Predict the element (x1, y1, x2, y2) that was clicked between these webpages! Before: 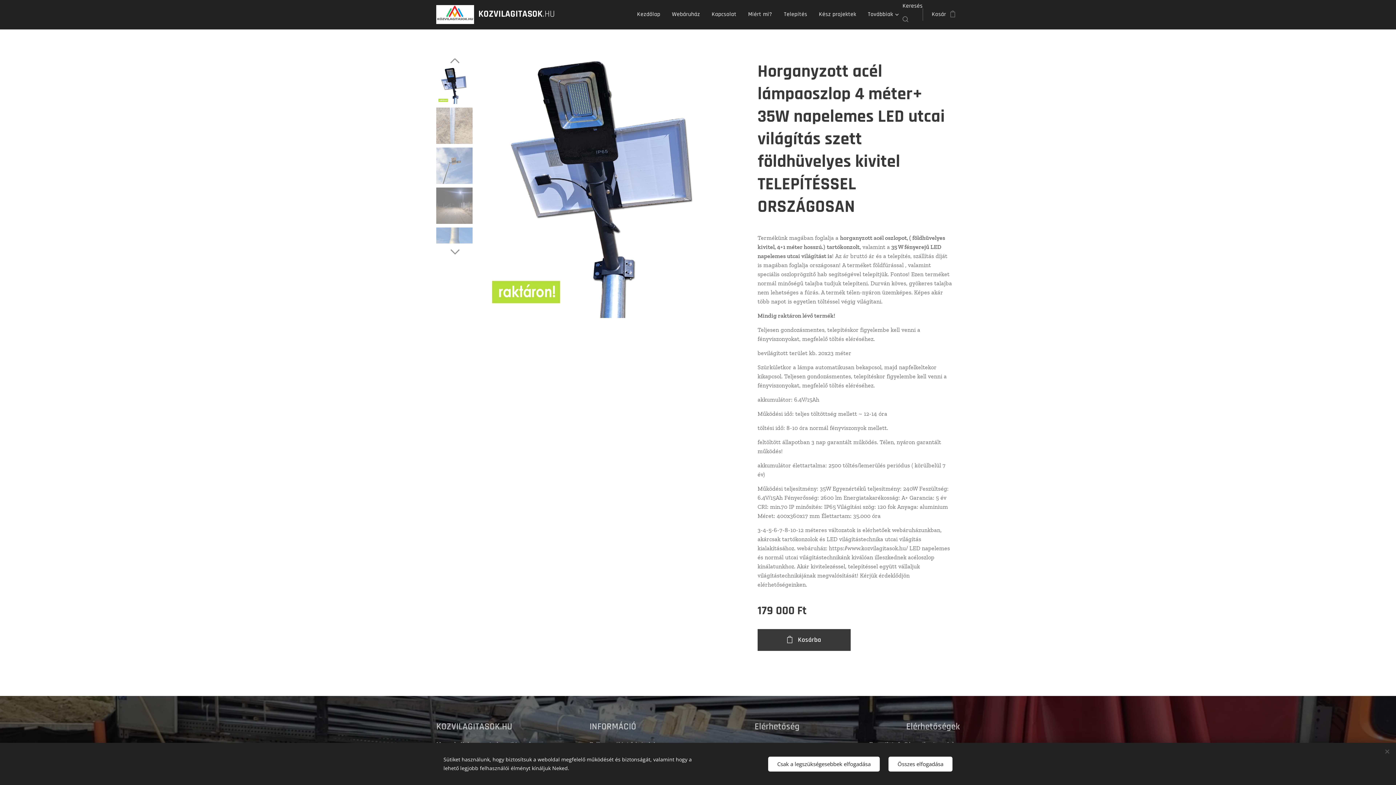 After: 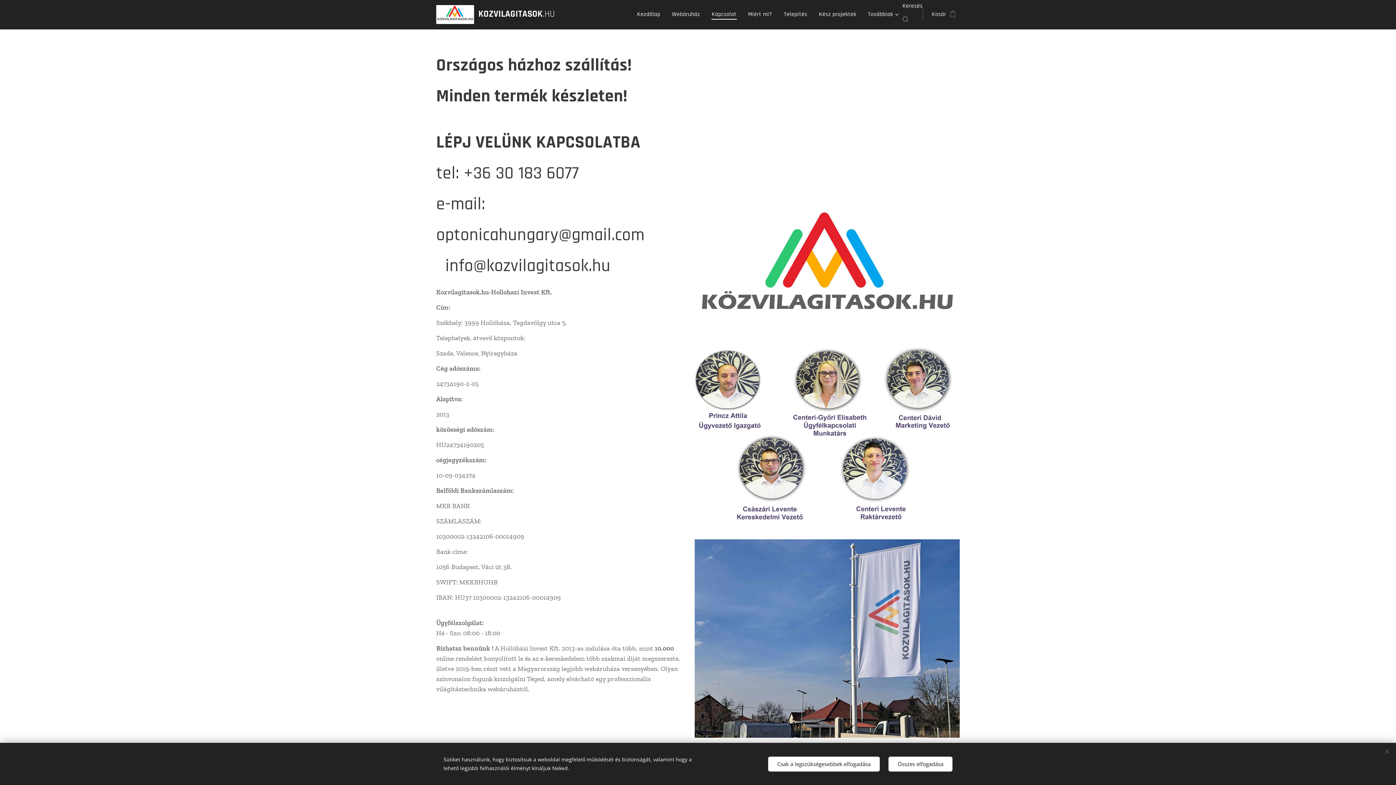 Action: label: Kapcsolat bbox: (706, 5, 742, 23)